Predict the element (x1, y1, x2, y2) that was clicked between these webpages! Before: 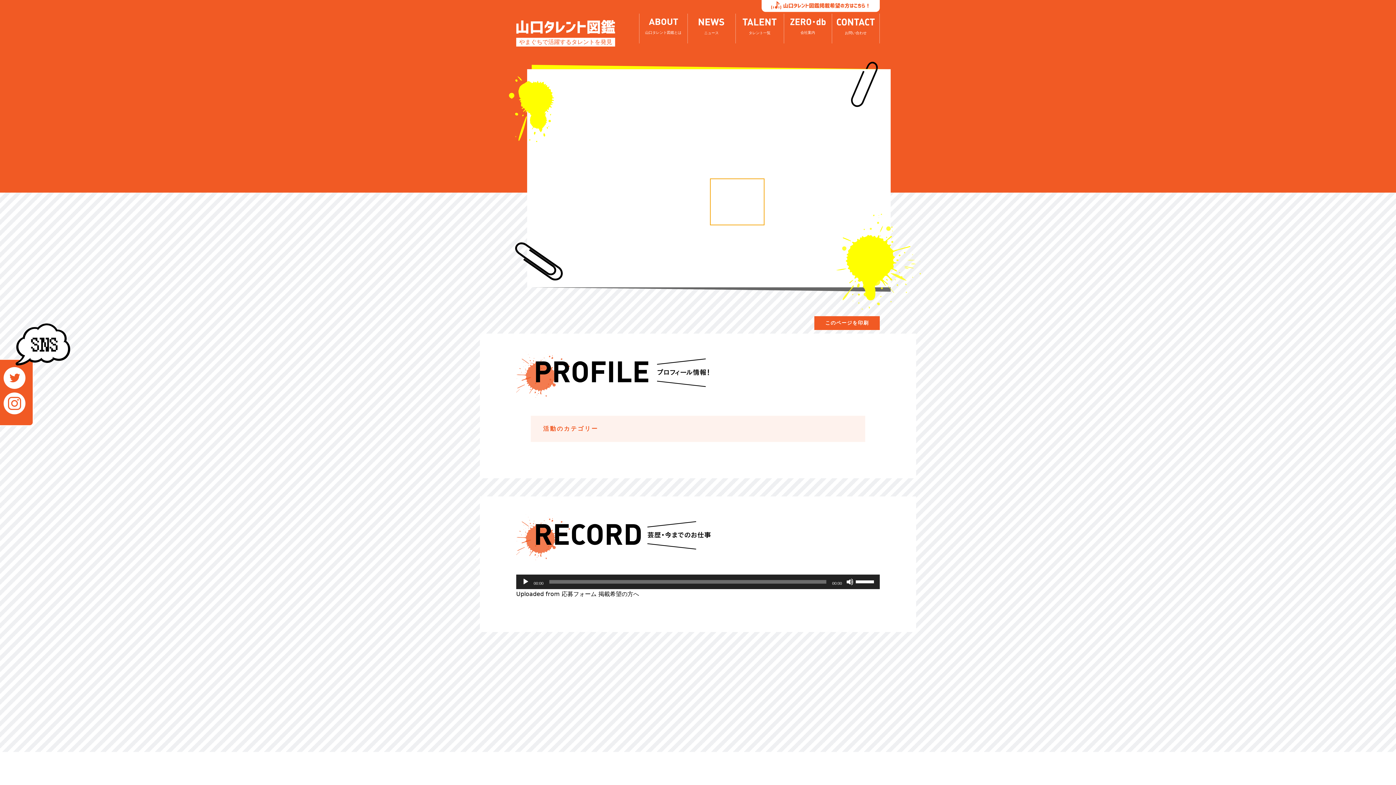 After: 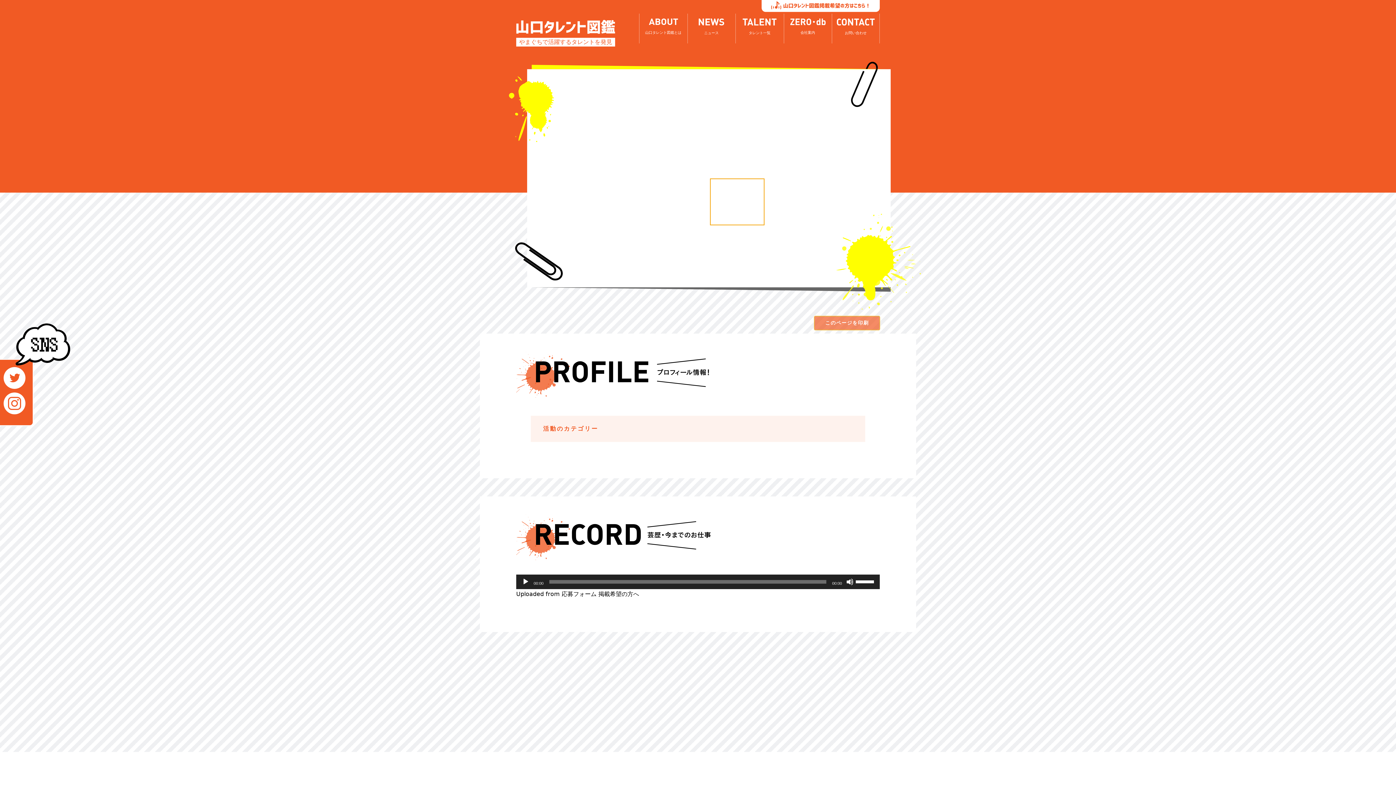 Action: label: このページを印刷 bbox: (814, 316, 880, 330)